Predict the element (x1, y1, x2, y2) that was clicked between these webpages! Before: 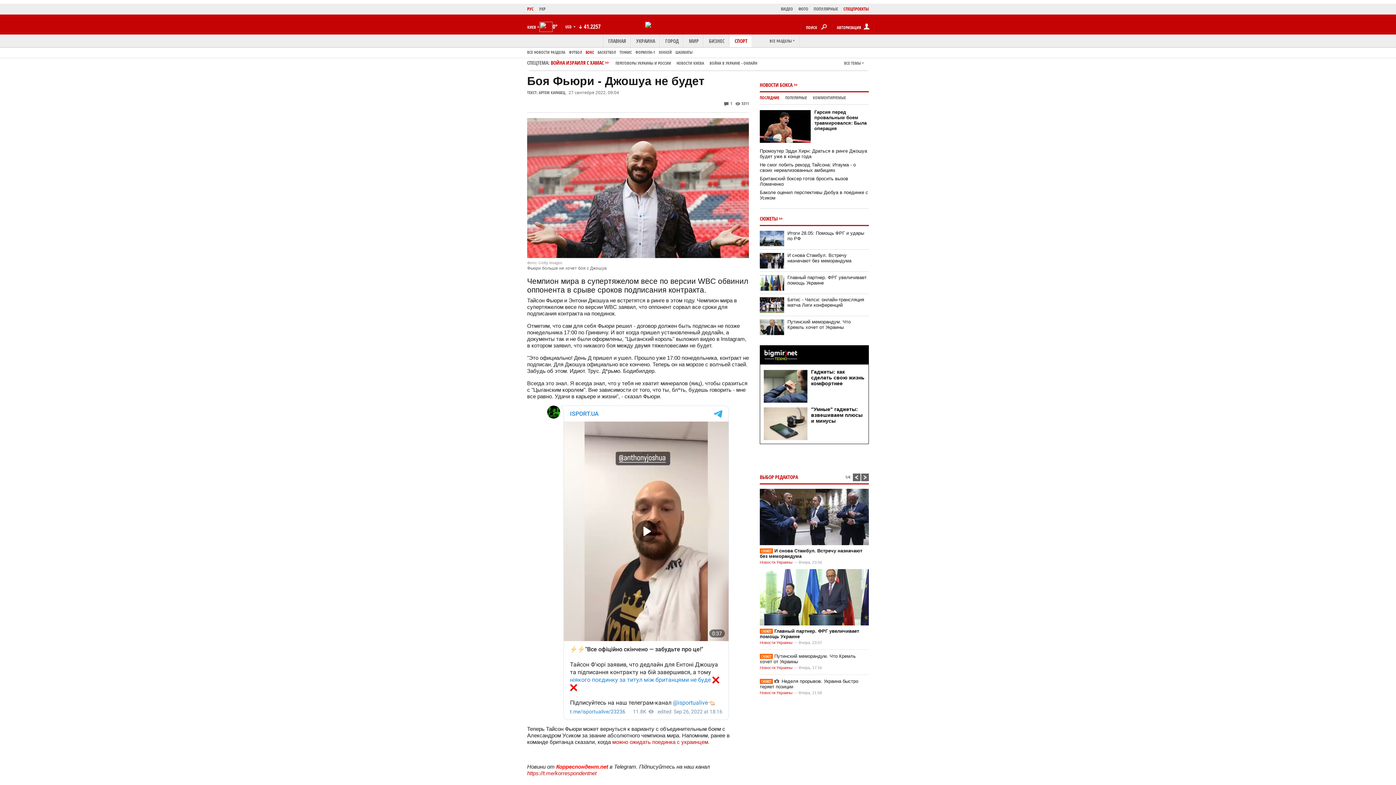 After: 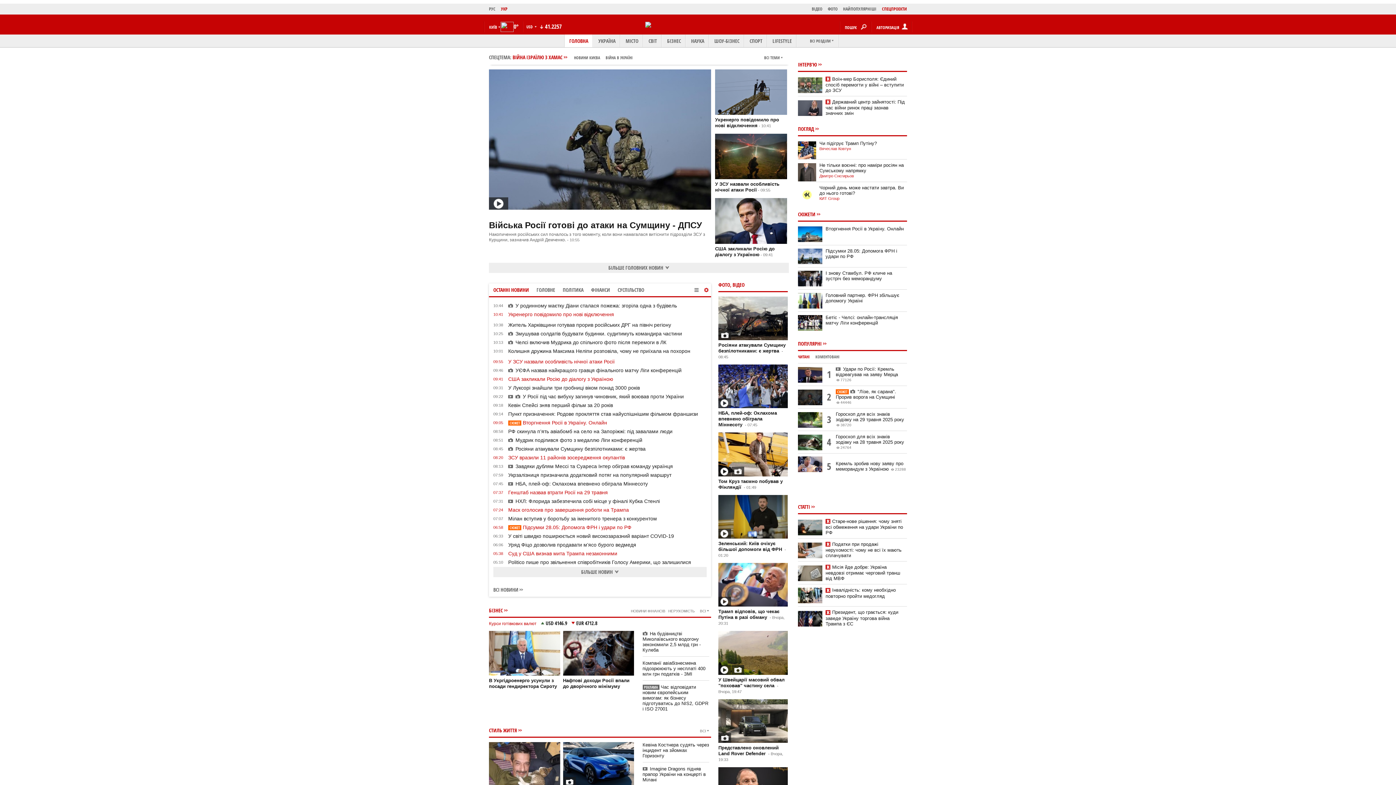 Action: bbox: (645, 22, 651, 27)